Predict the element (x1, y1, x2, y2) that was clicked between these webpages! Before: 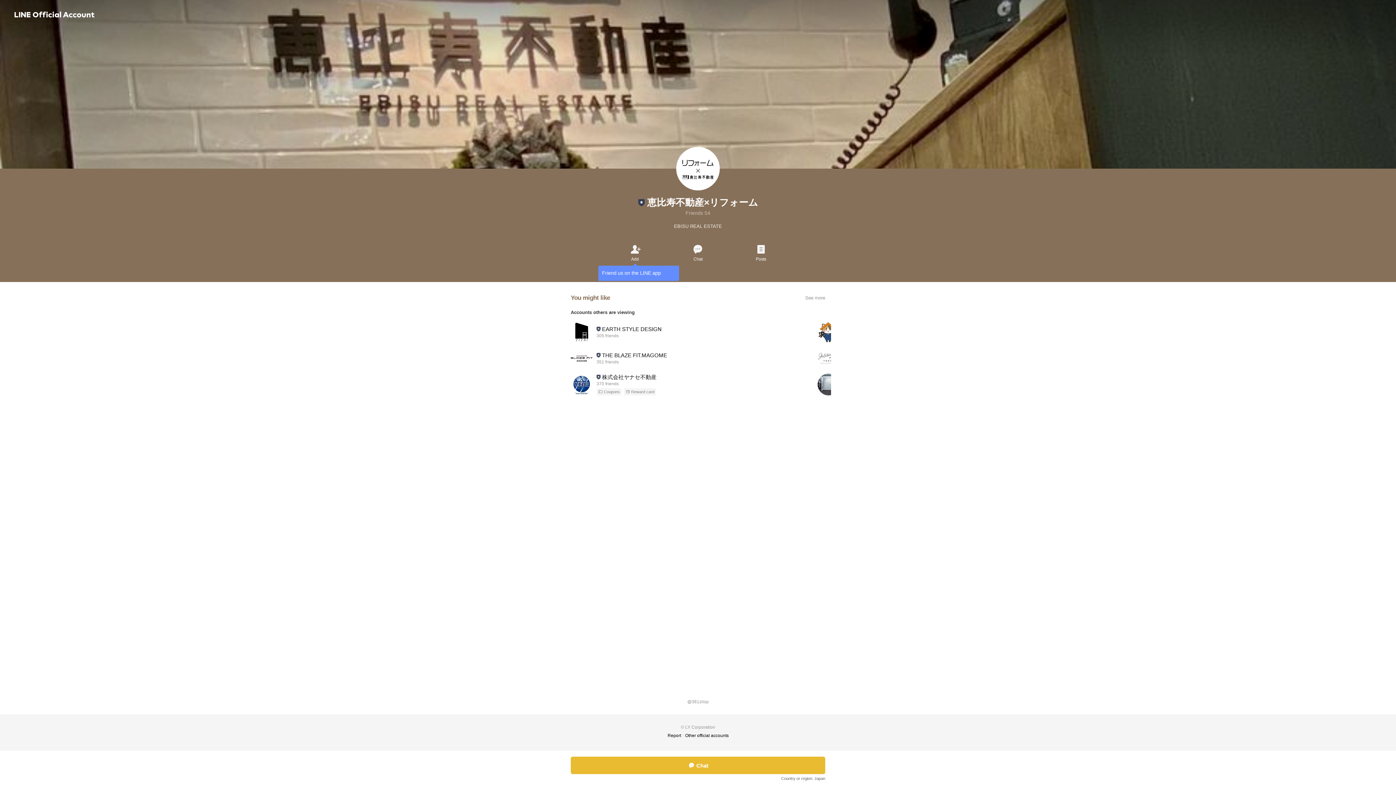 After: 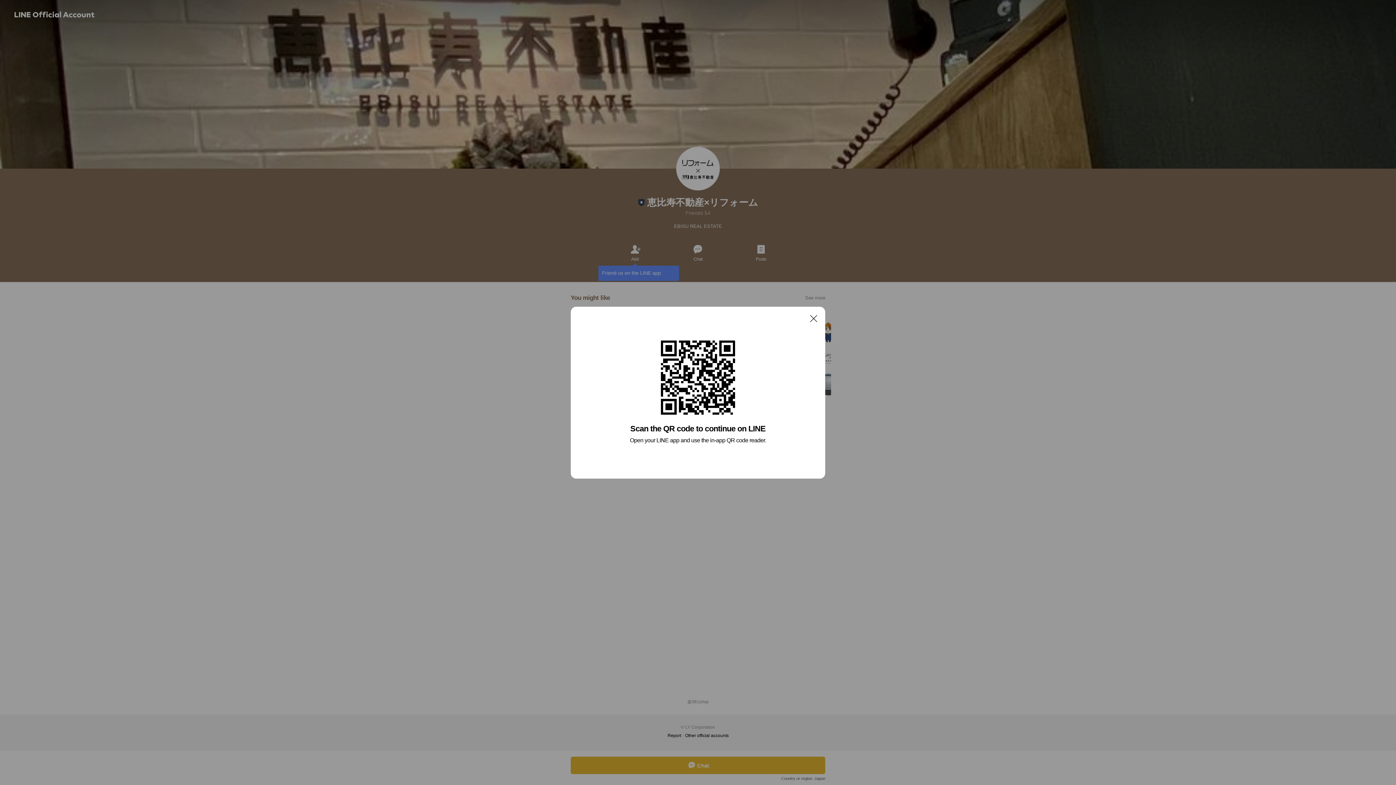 Action: label: Posts bbox: (729, 243, 792, 262)